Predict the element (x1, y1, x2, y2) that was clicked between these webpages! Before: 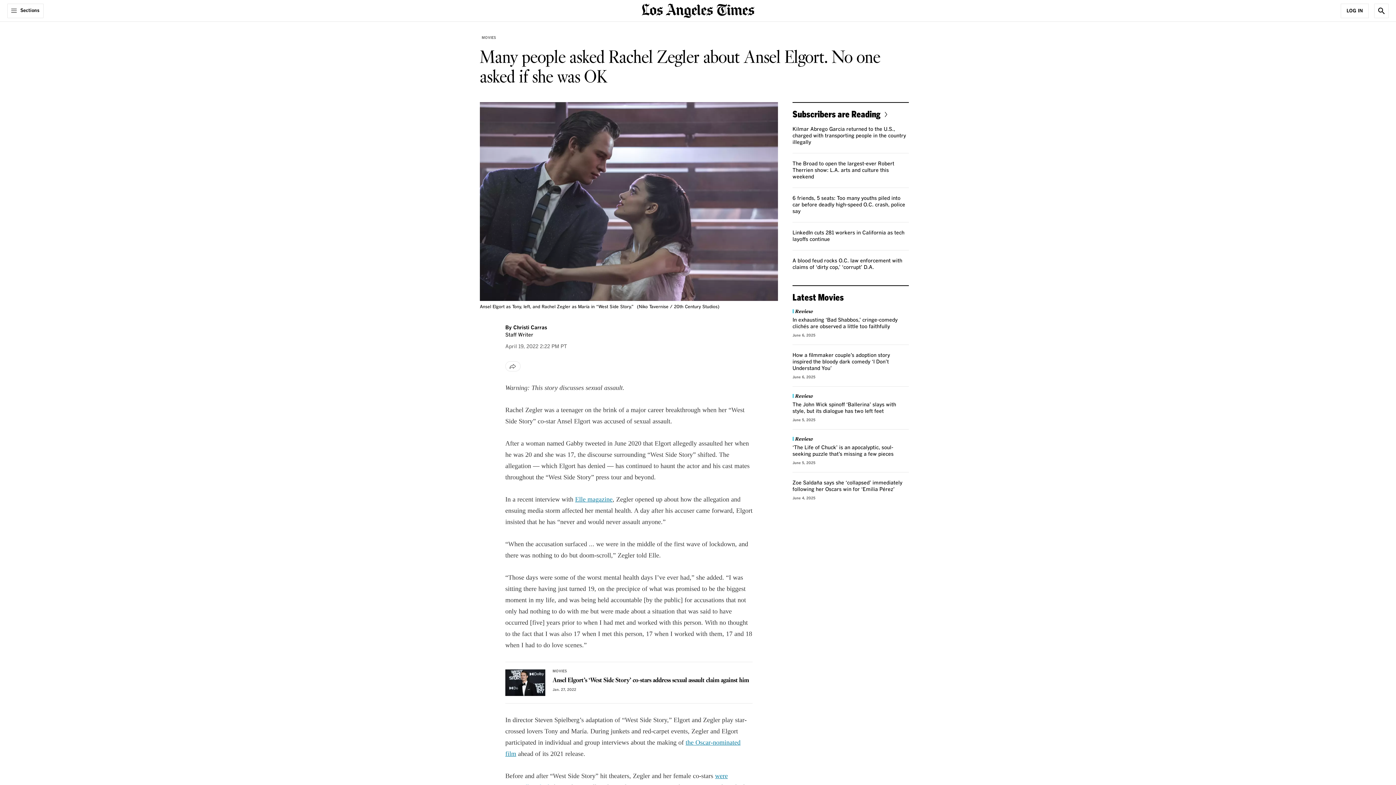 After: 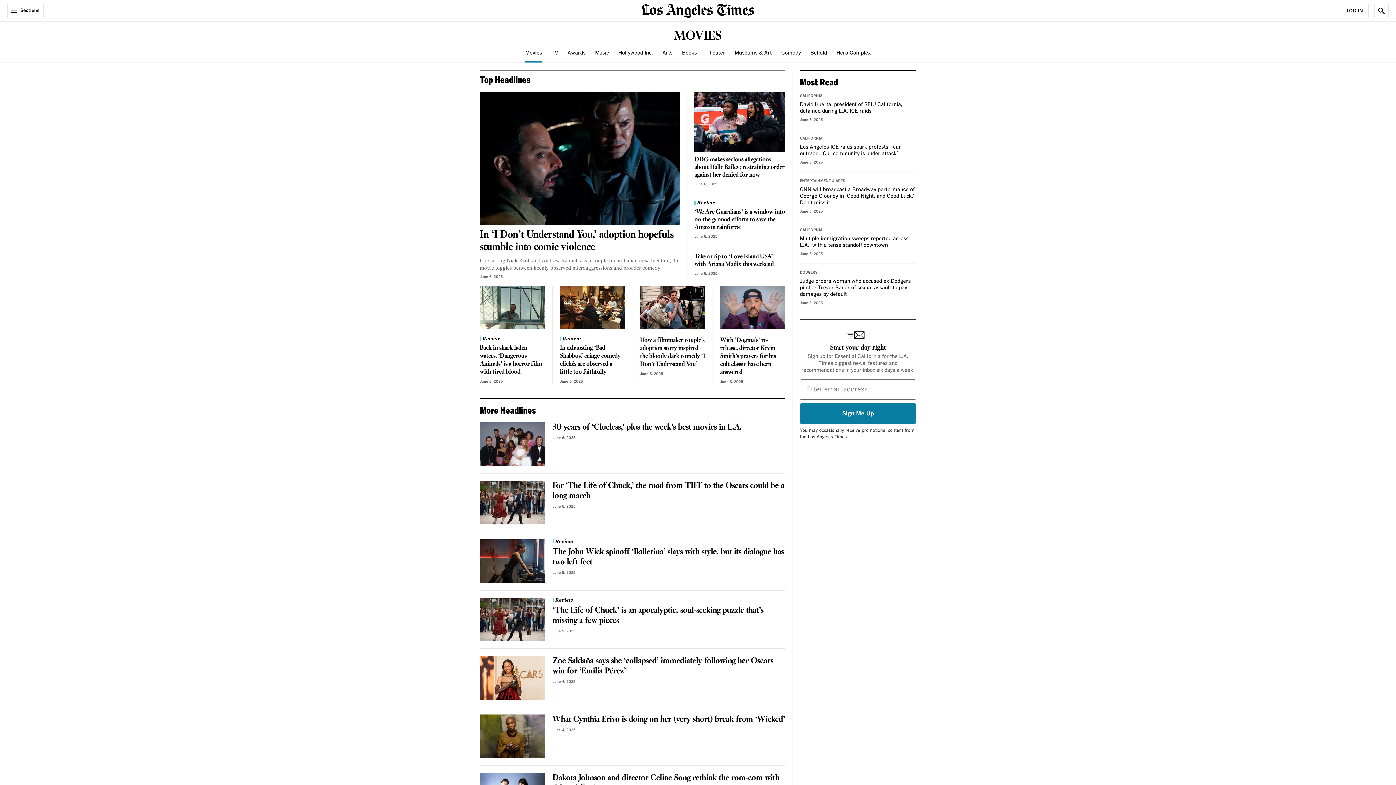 Action: bbox: (552, 669, 567, 673) label: MOVIES